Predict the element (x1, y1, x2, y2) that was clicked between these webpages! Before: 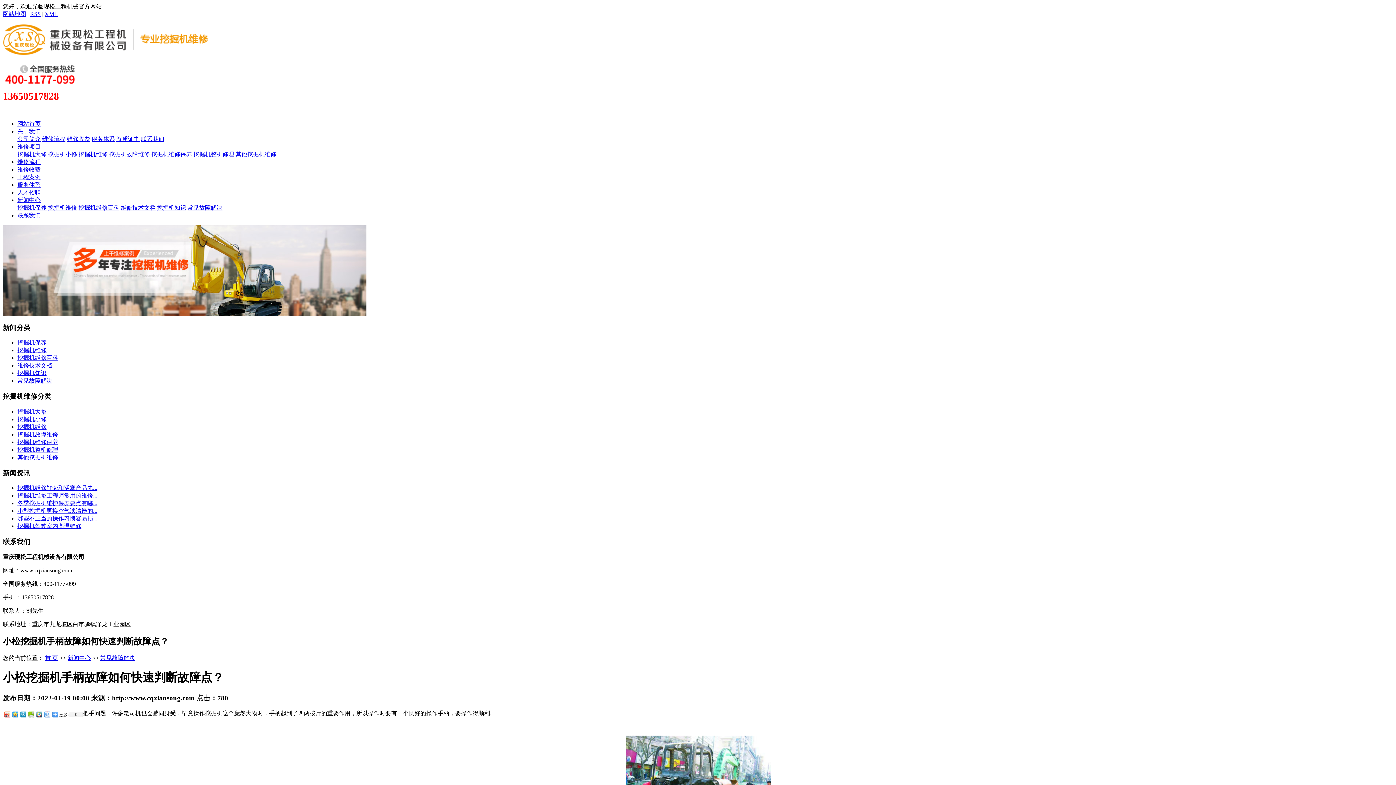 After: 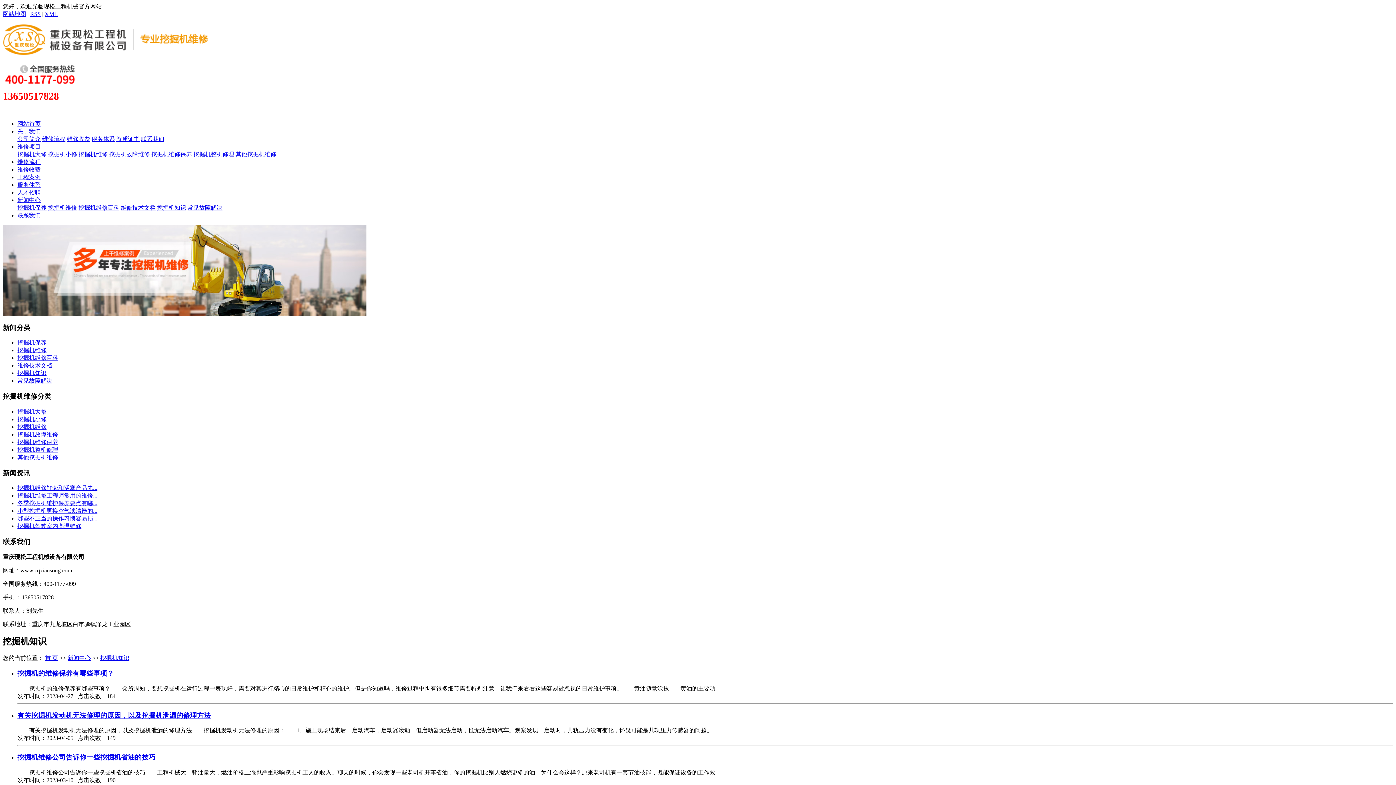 Action: label: 挖掘机知识 bbox: (17, 370, 46, 376)